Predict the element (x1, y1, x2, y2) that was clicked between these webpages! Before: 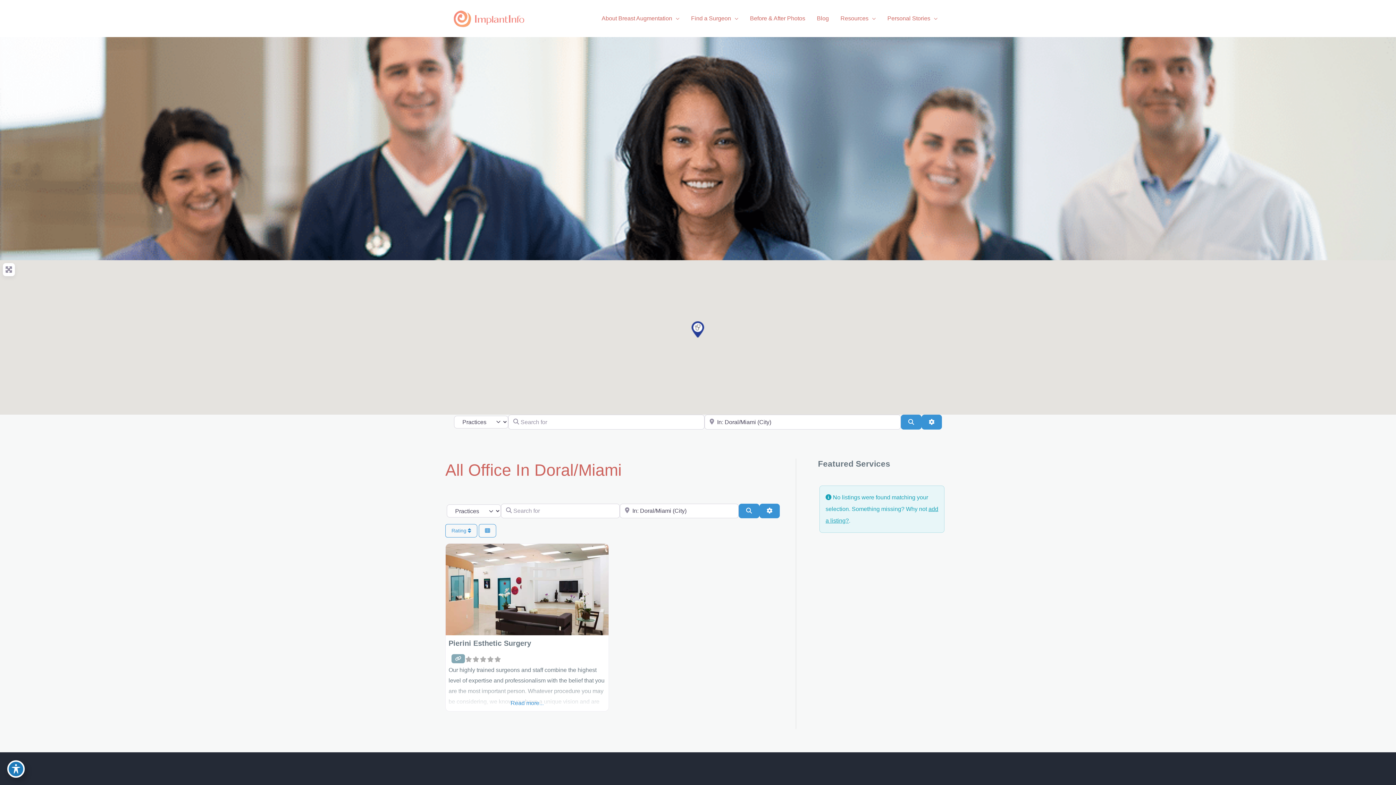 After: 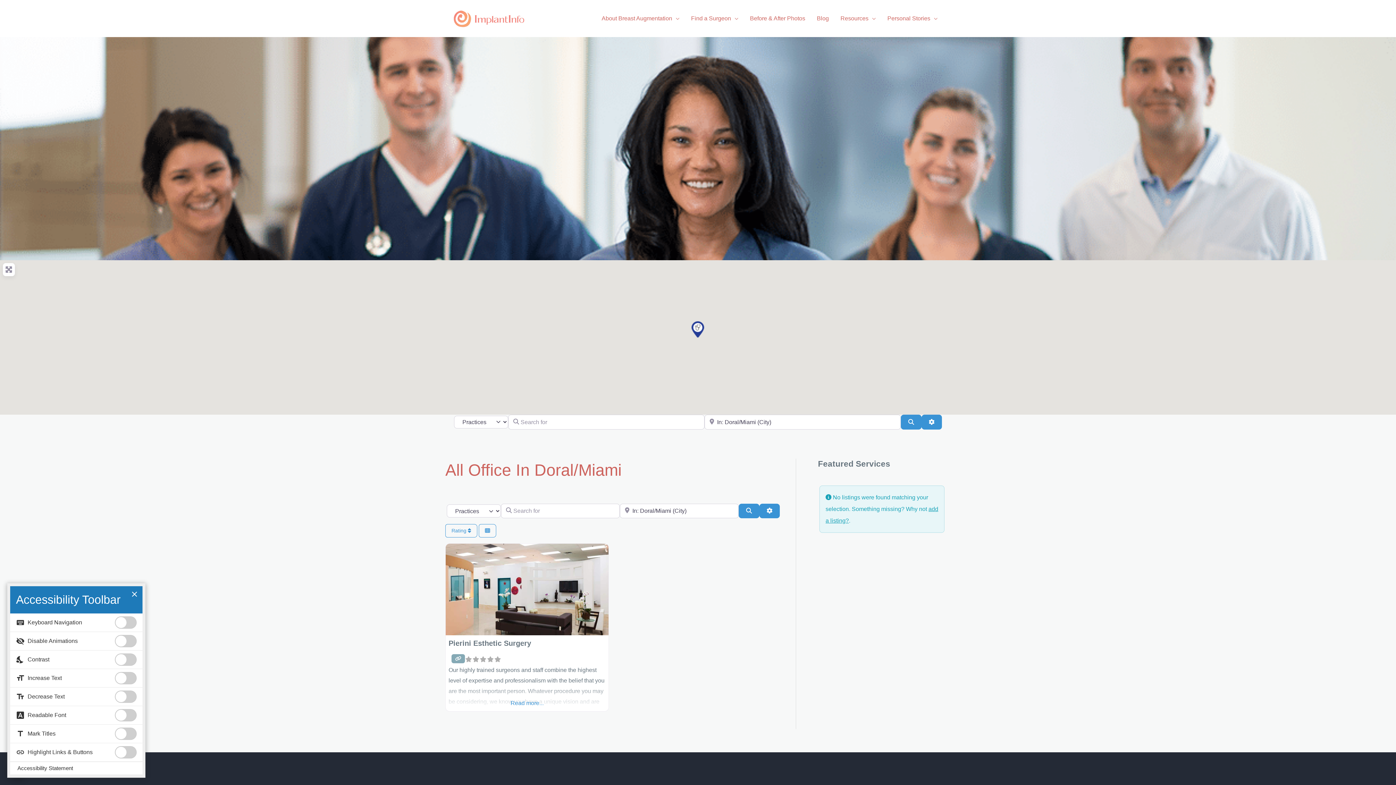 Action: label: Toggle Accessibility Toolbar bbox: (7, 760, 24, 778)